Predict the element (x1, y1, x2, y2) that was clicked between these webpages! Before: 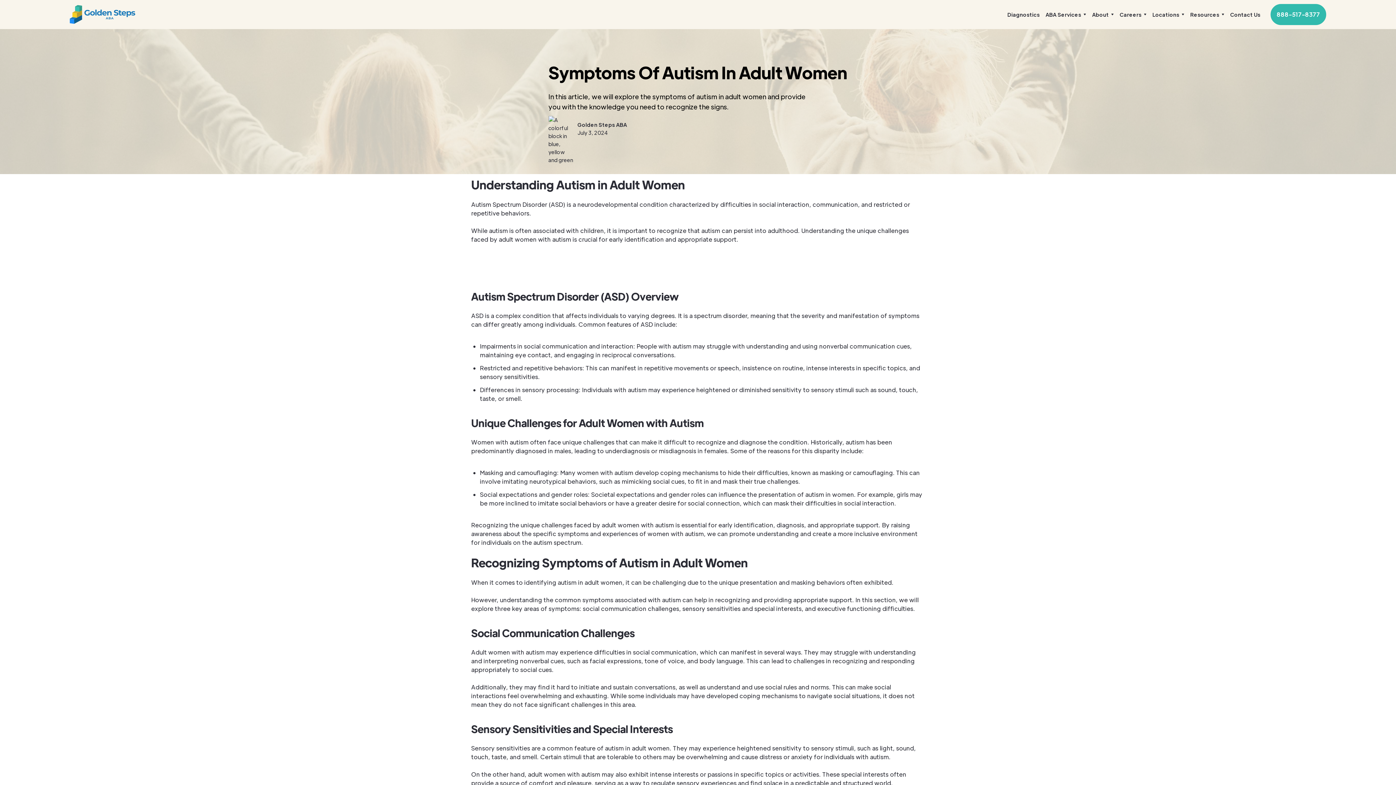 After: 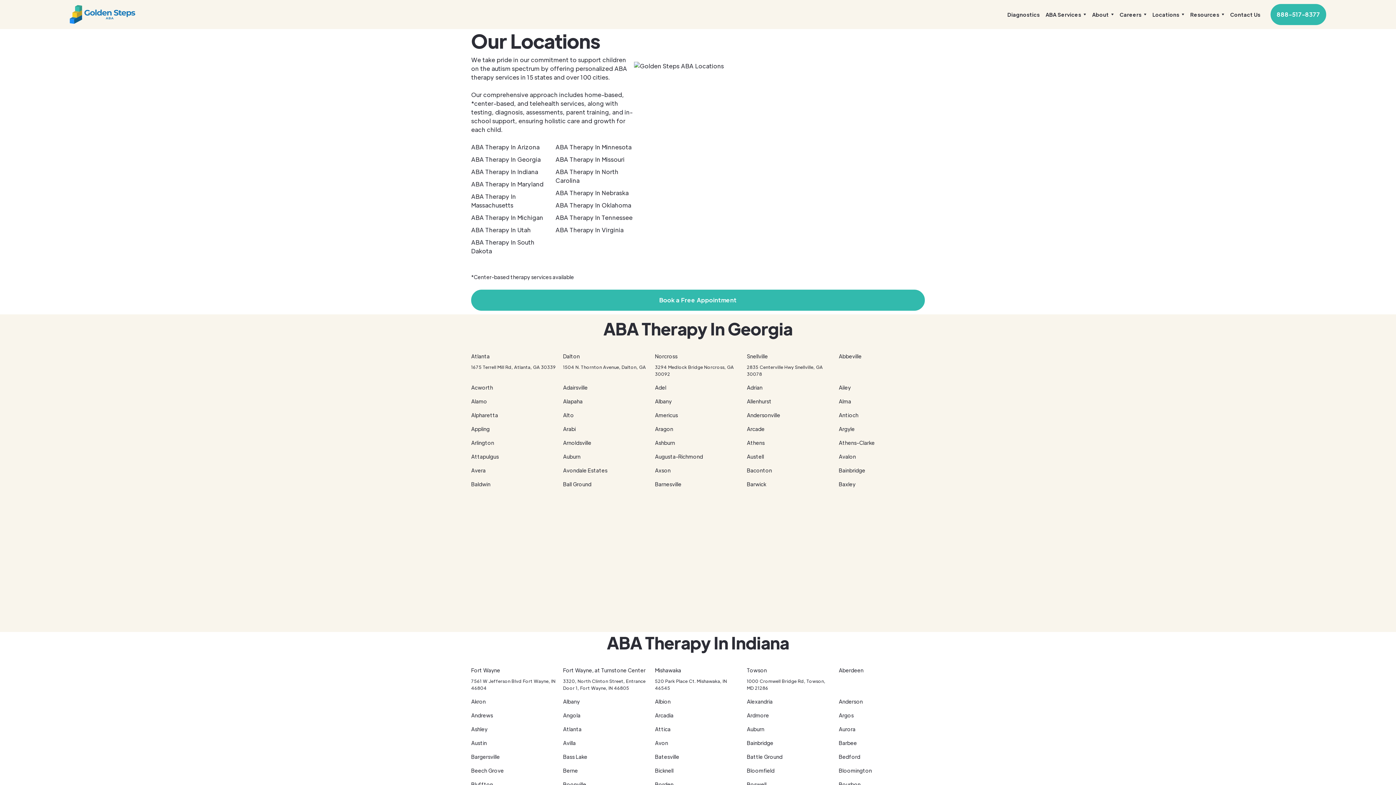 Action: label: Locations bbox: (1152, 10, 1184, 18)